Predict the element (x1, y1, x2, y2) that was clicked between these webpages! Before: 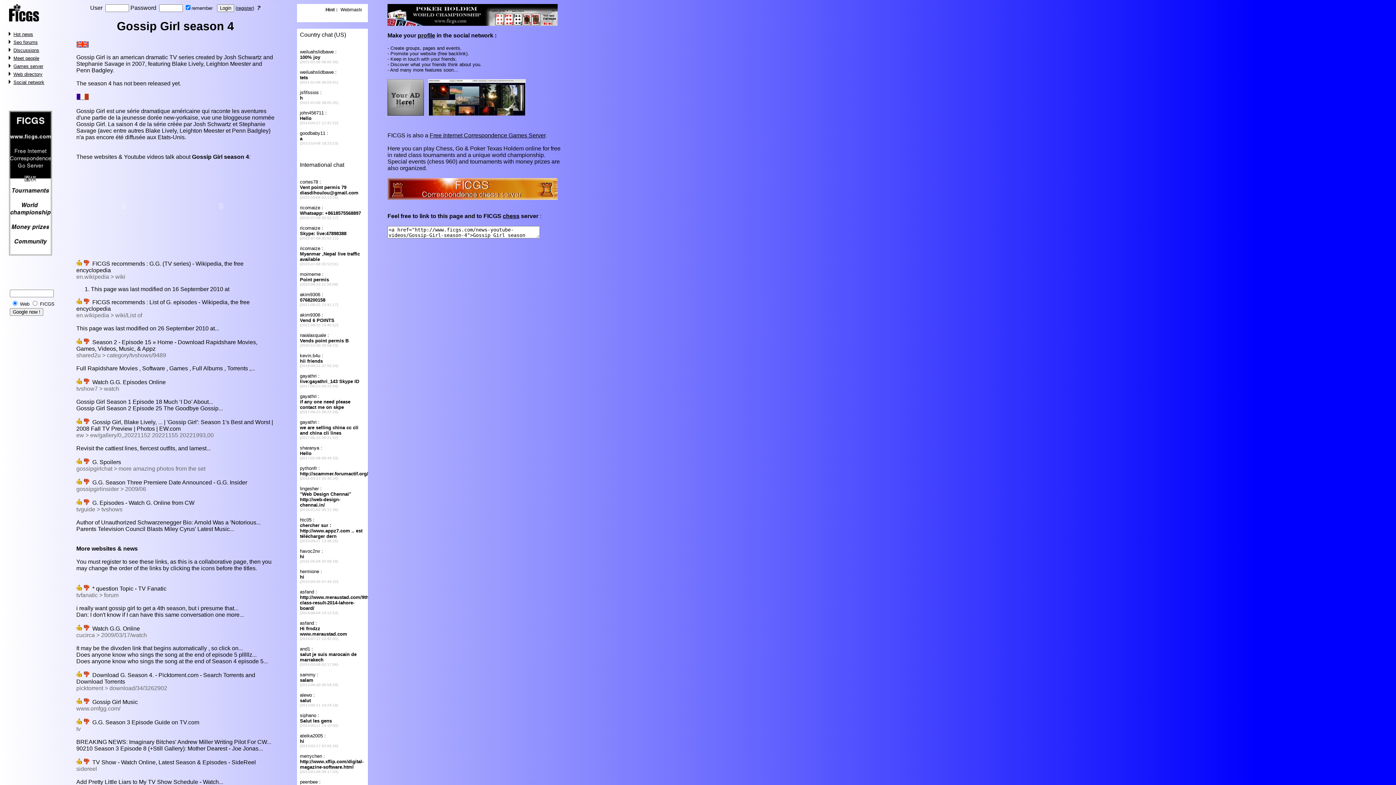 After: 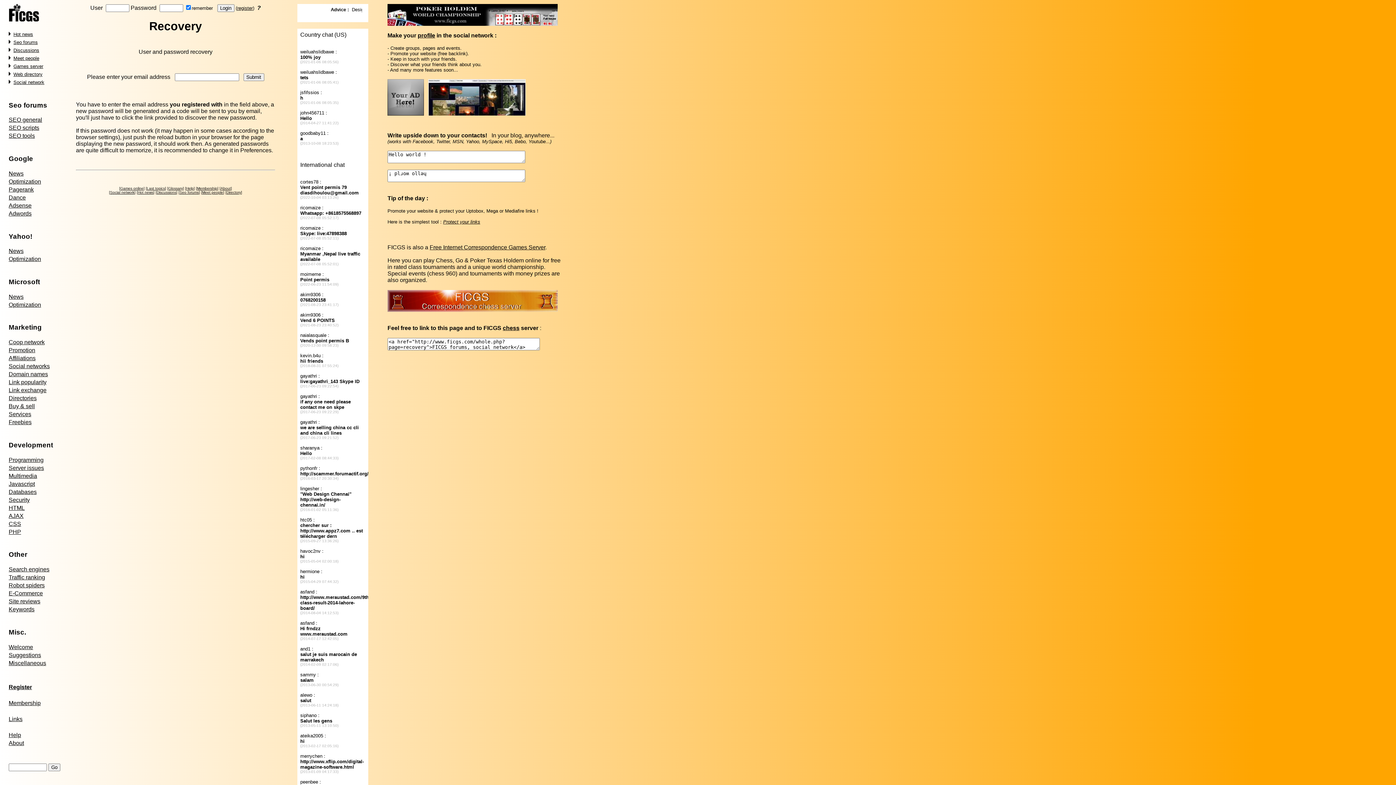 Action: label: ? bbox: (257, 4, 260, 10)